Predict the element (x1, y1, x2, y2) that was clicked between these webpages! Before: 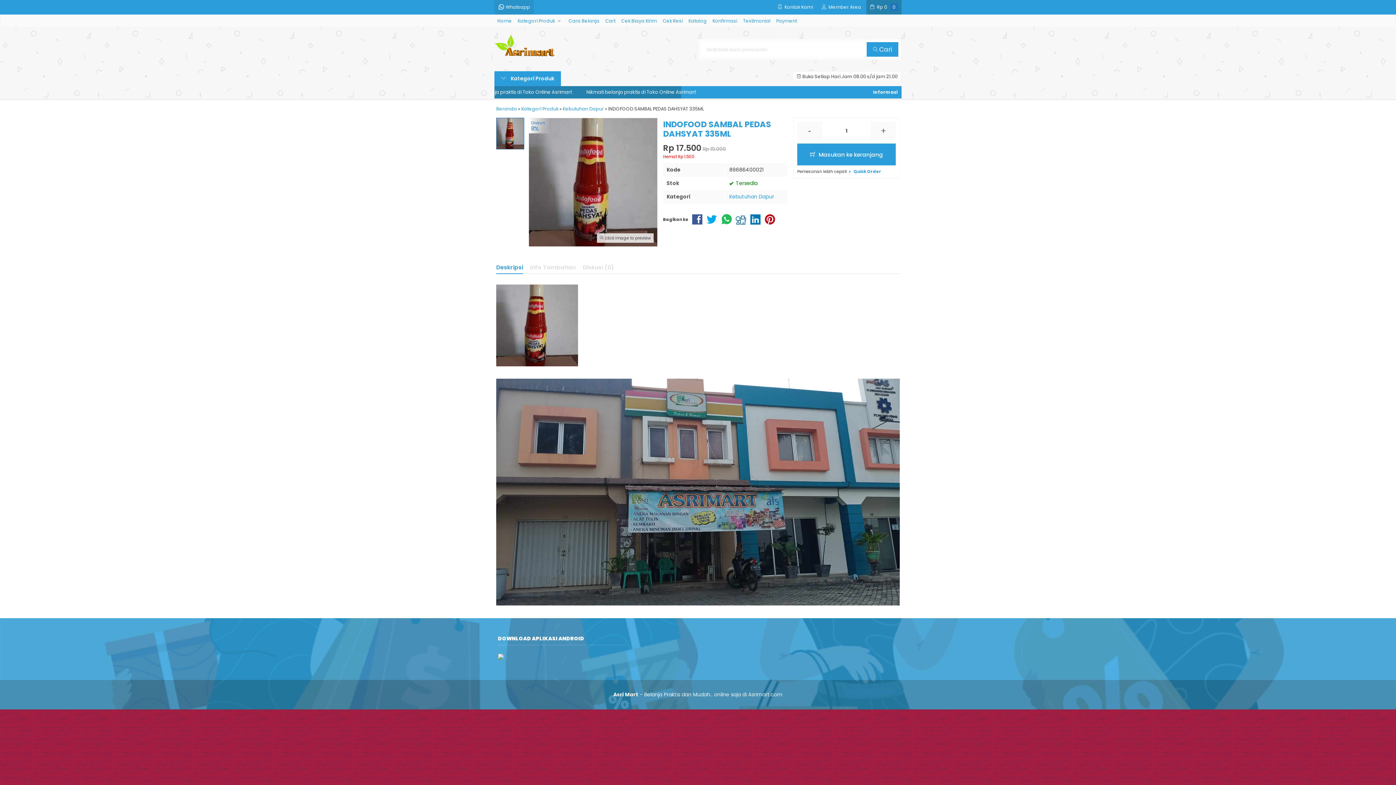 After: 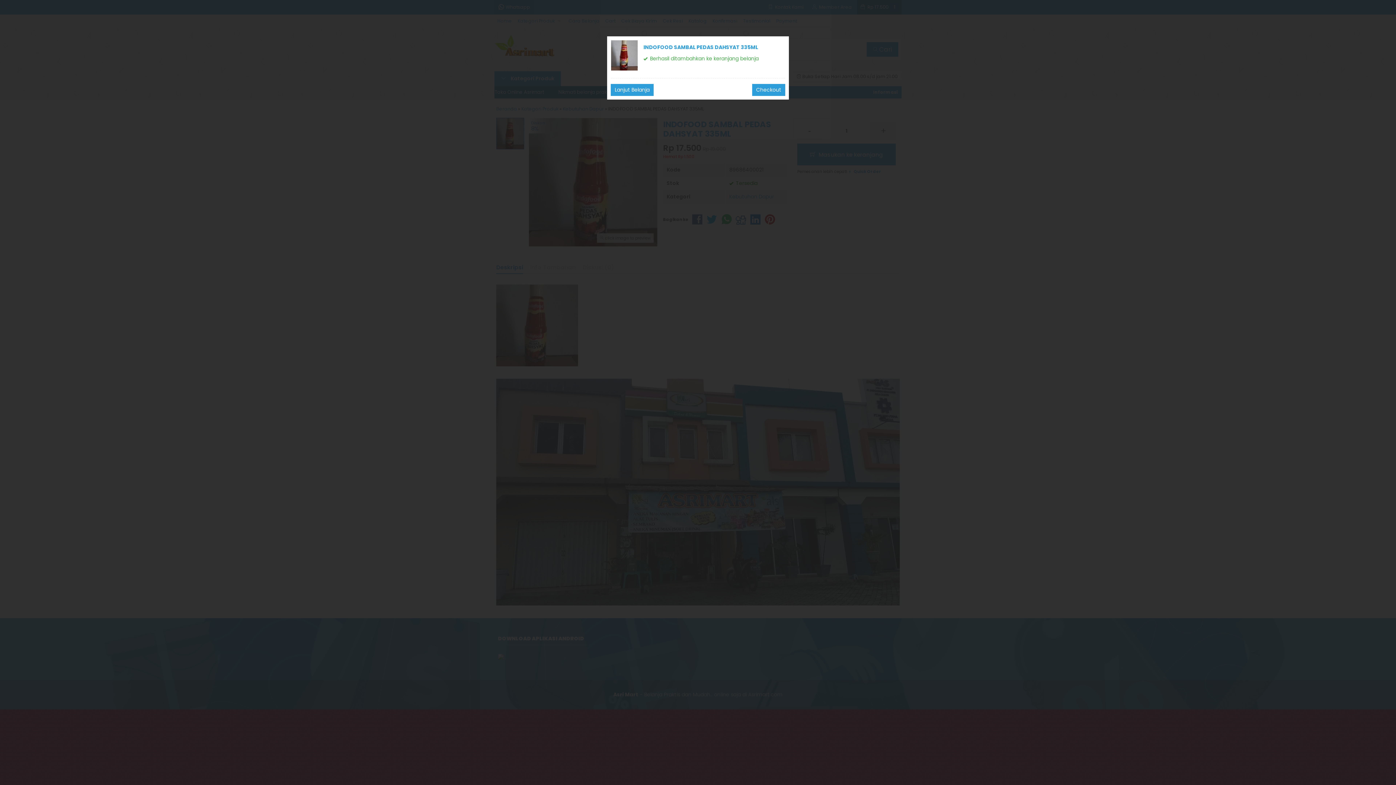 Action: bbox: (797, 143, 896, 165) label:  Masukan ke keranjang